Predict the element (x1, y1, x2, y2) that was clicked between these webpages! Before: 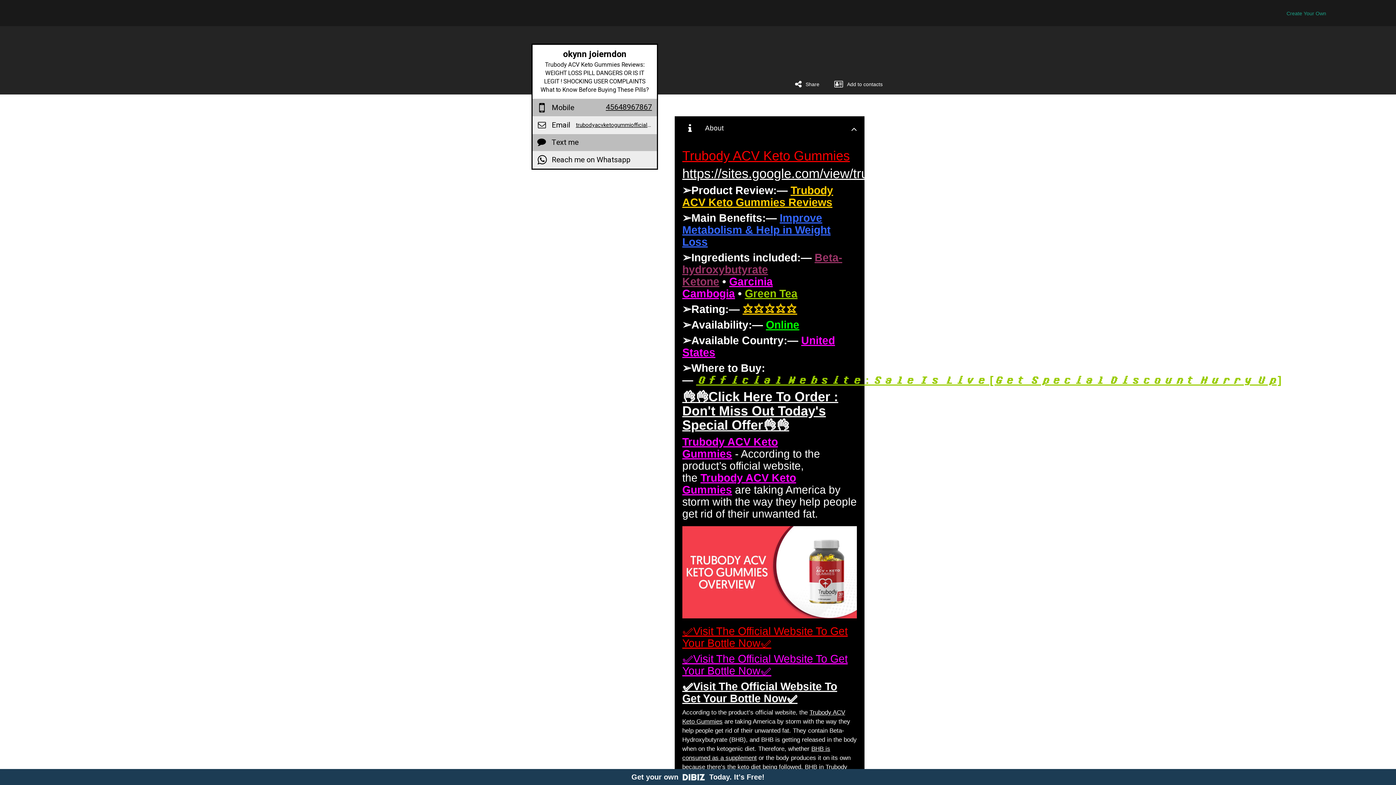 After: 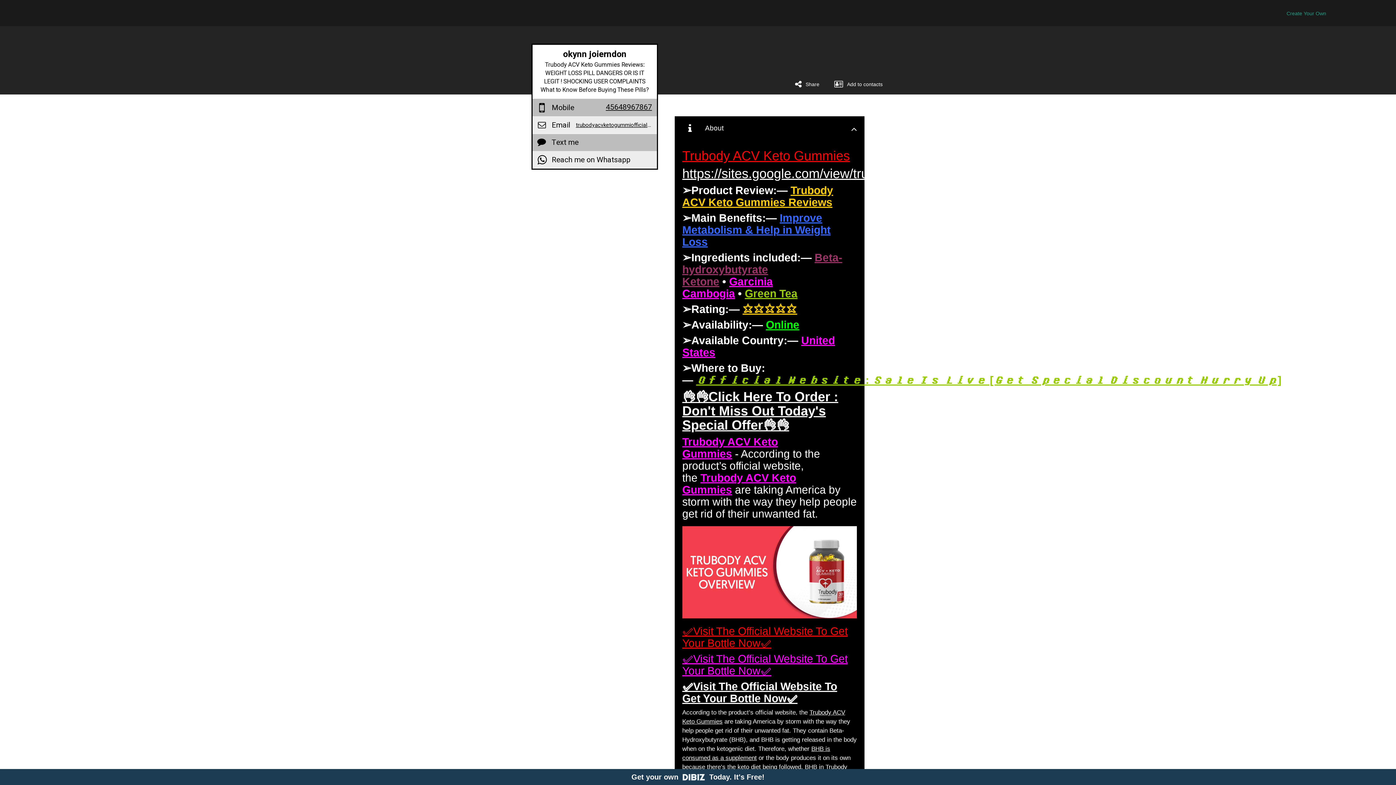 Action: label: Beta-hydroxybutyrate Ketone bbox: (682, 251, 842, 287)